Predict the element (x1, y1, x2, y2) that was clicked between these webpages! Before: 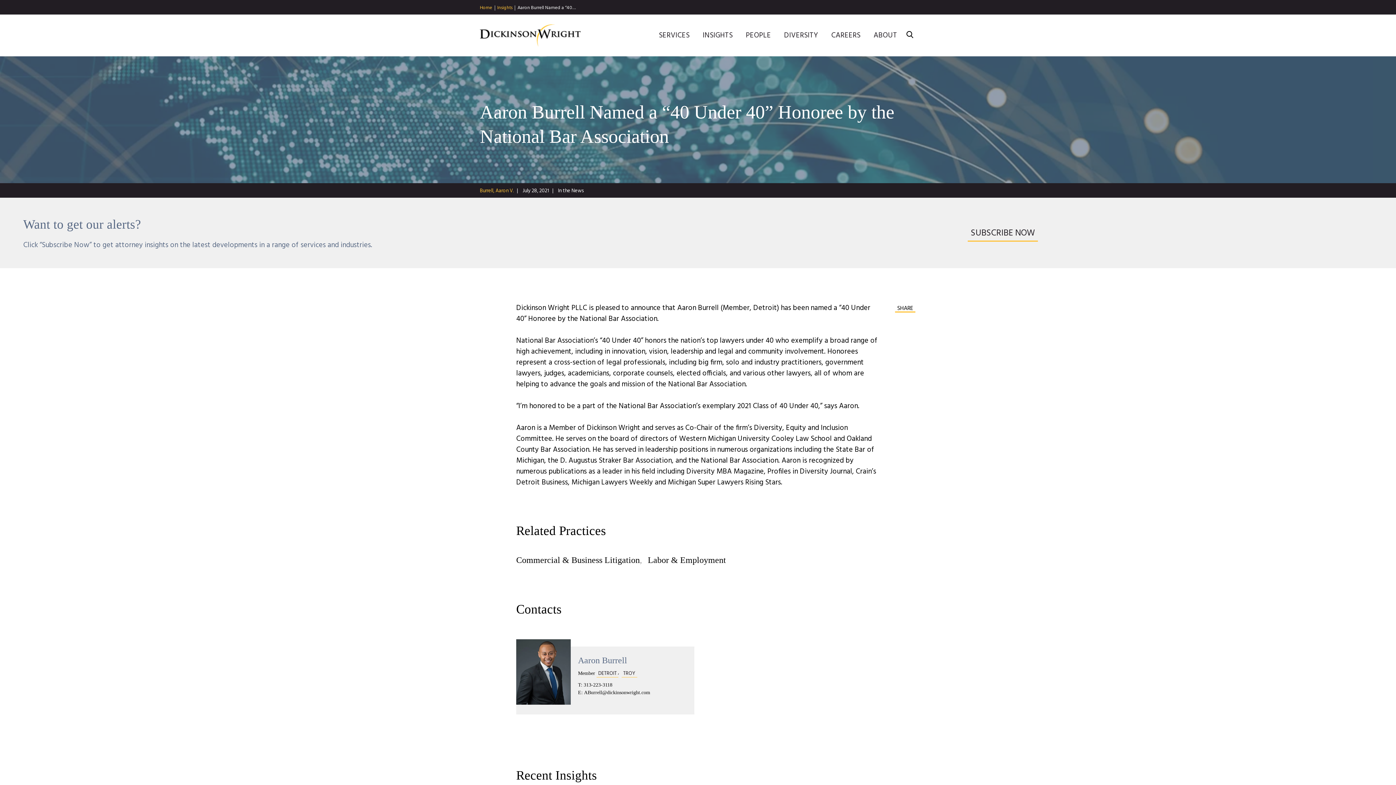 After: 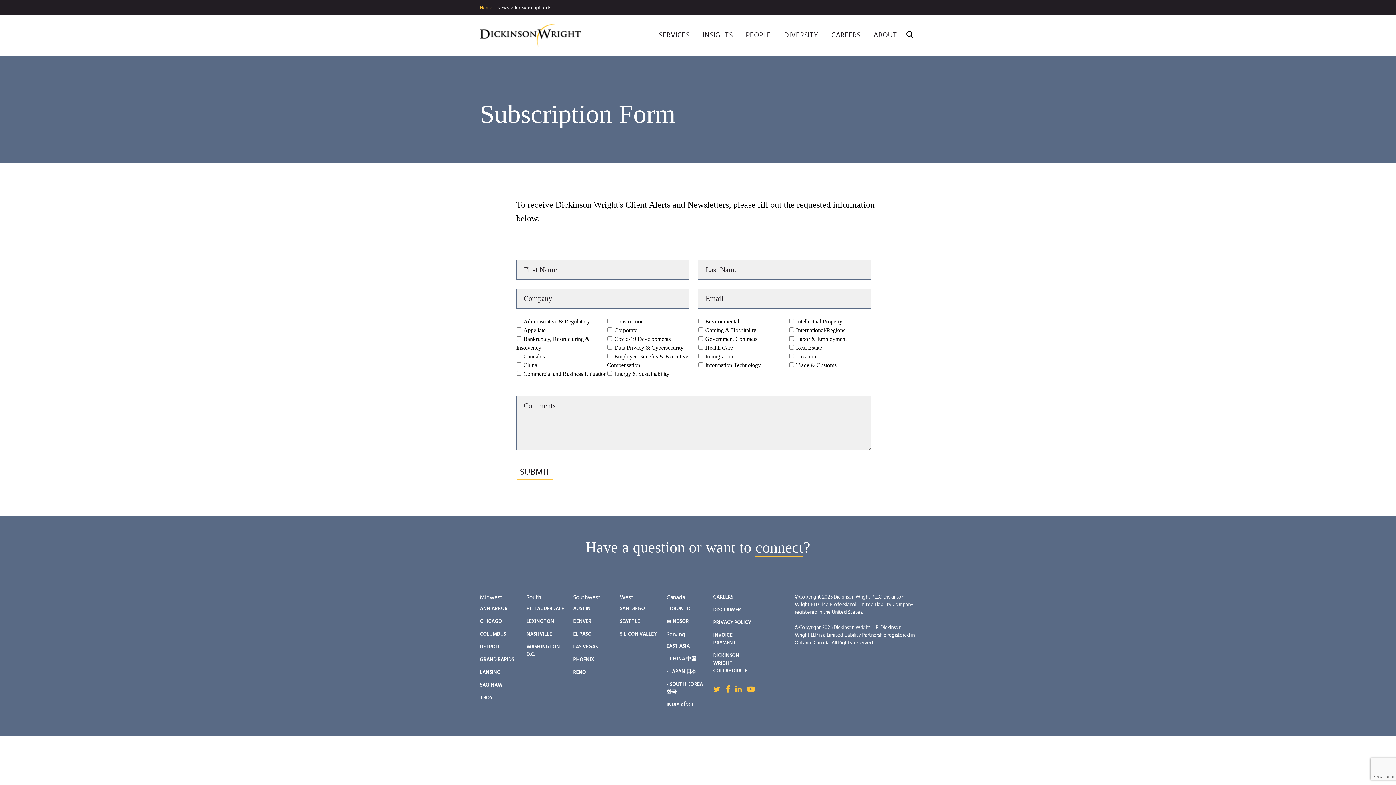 Action: label: SUBSCRIBE NOW bbox: (968, 224, 1038, 241)